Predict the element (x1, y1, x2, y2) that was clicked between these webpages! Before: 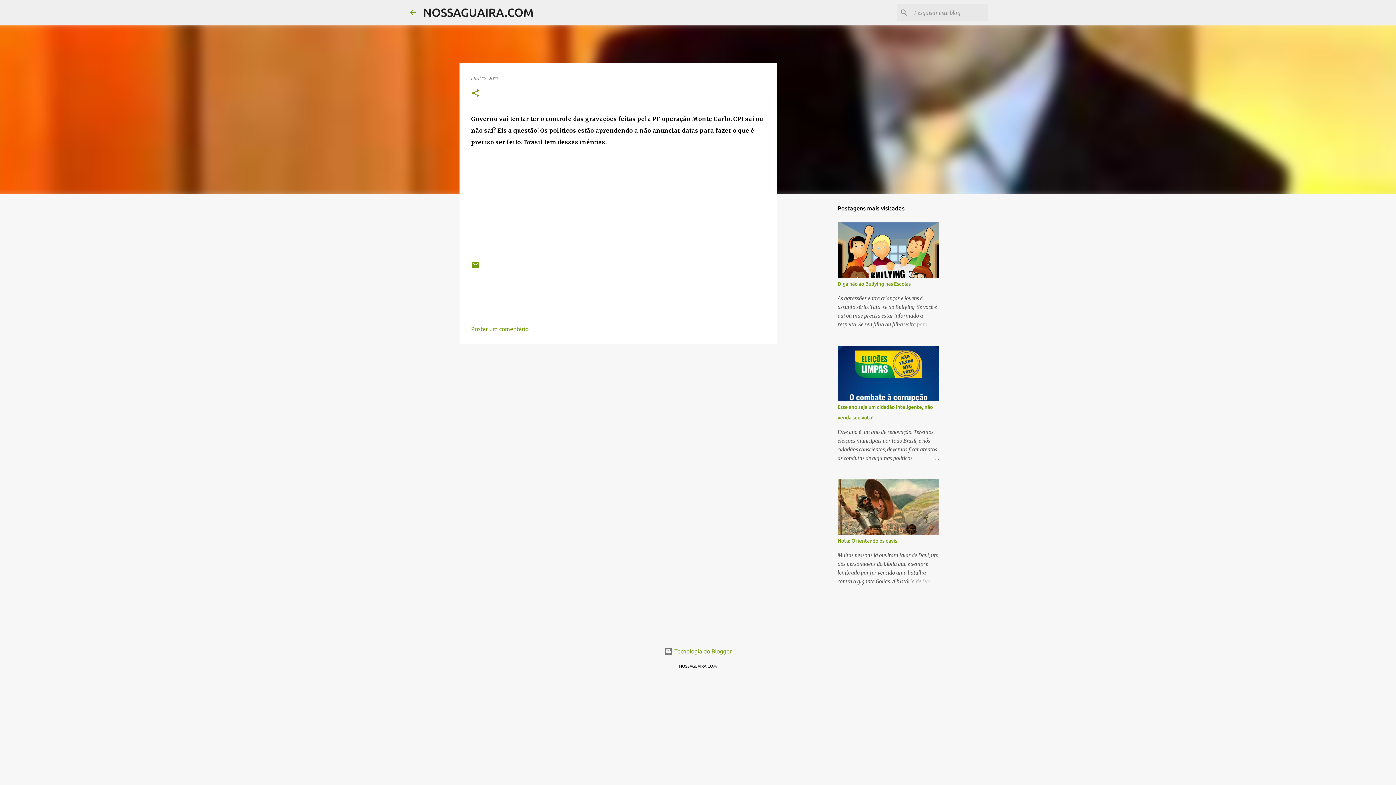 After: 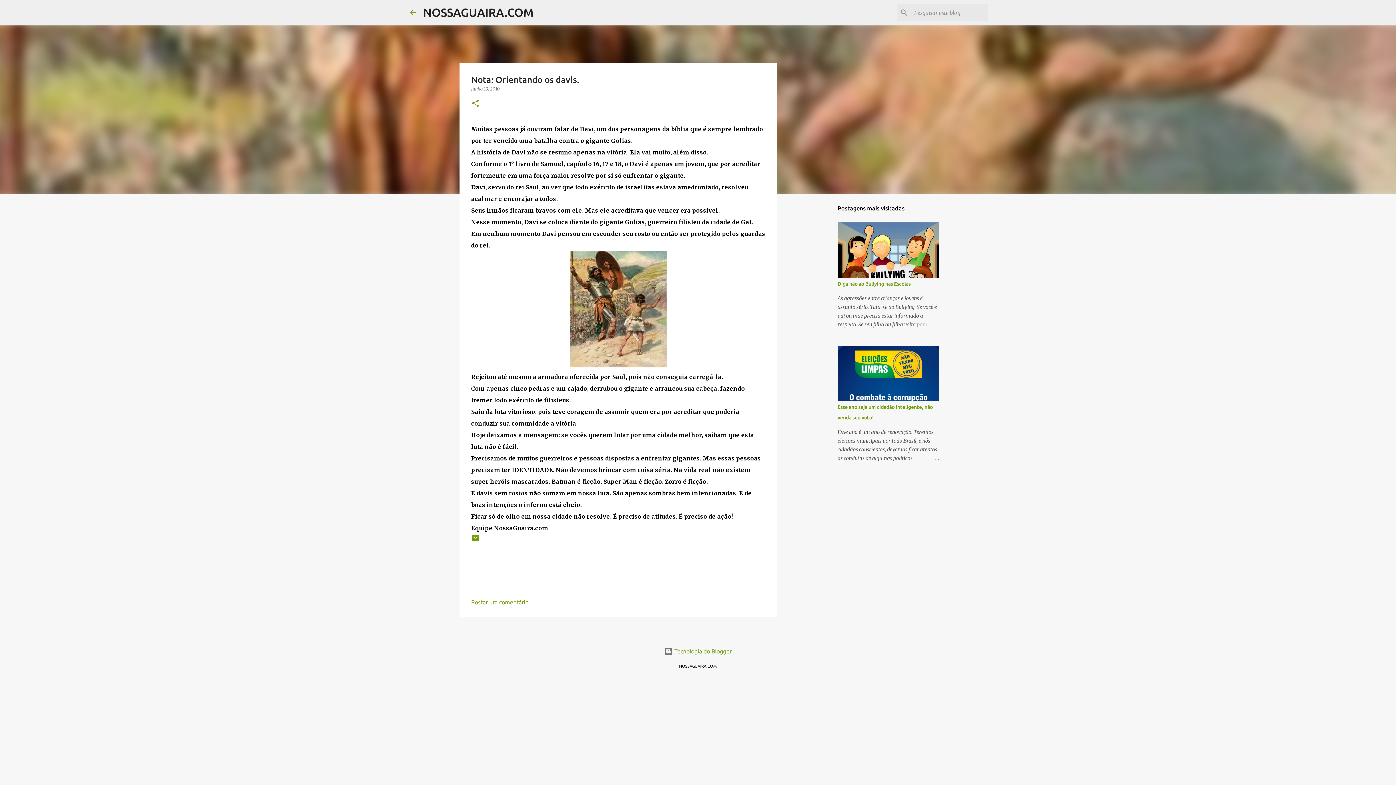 Action: bbox: (904, 577, 939, 586)